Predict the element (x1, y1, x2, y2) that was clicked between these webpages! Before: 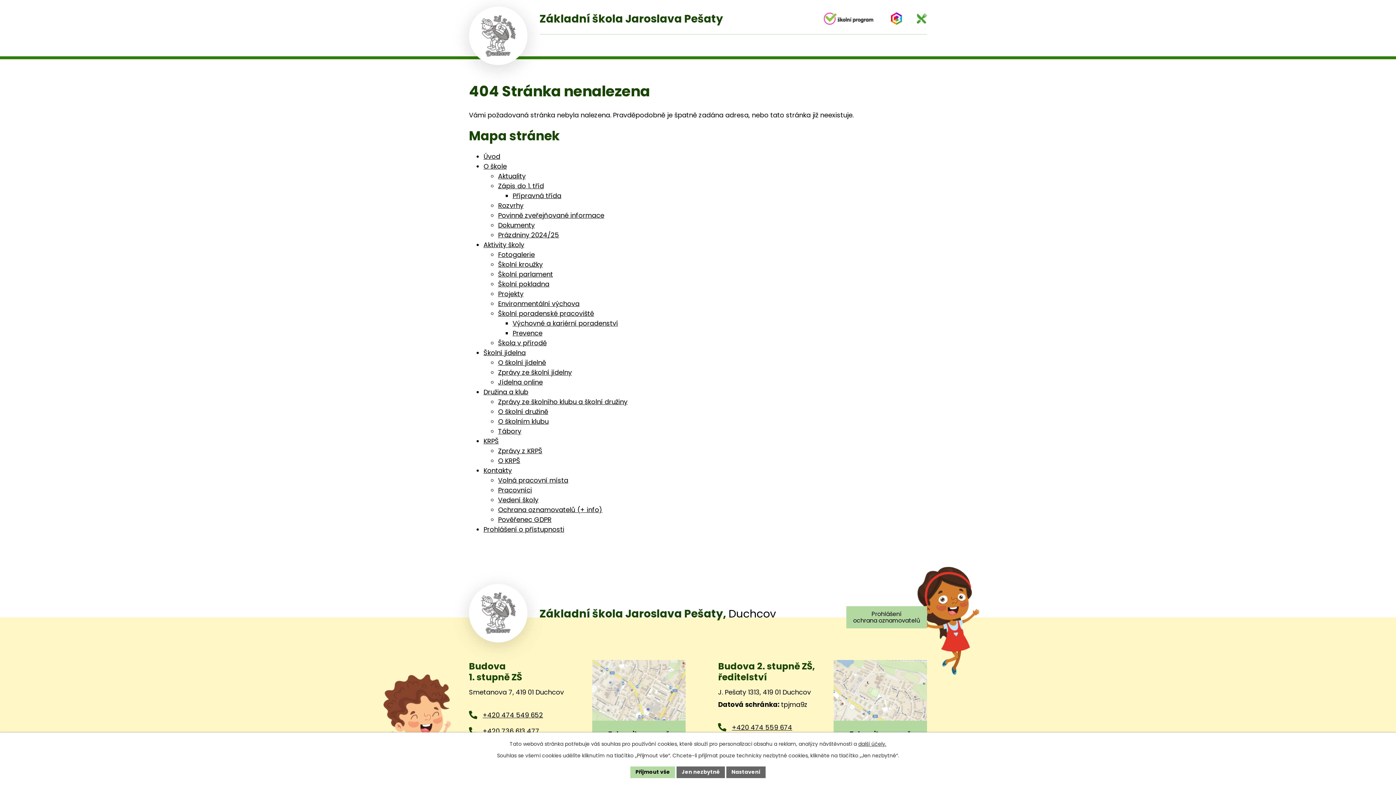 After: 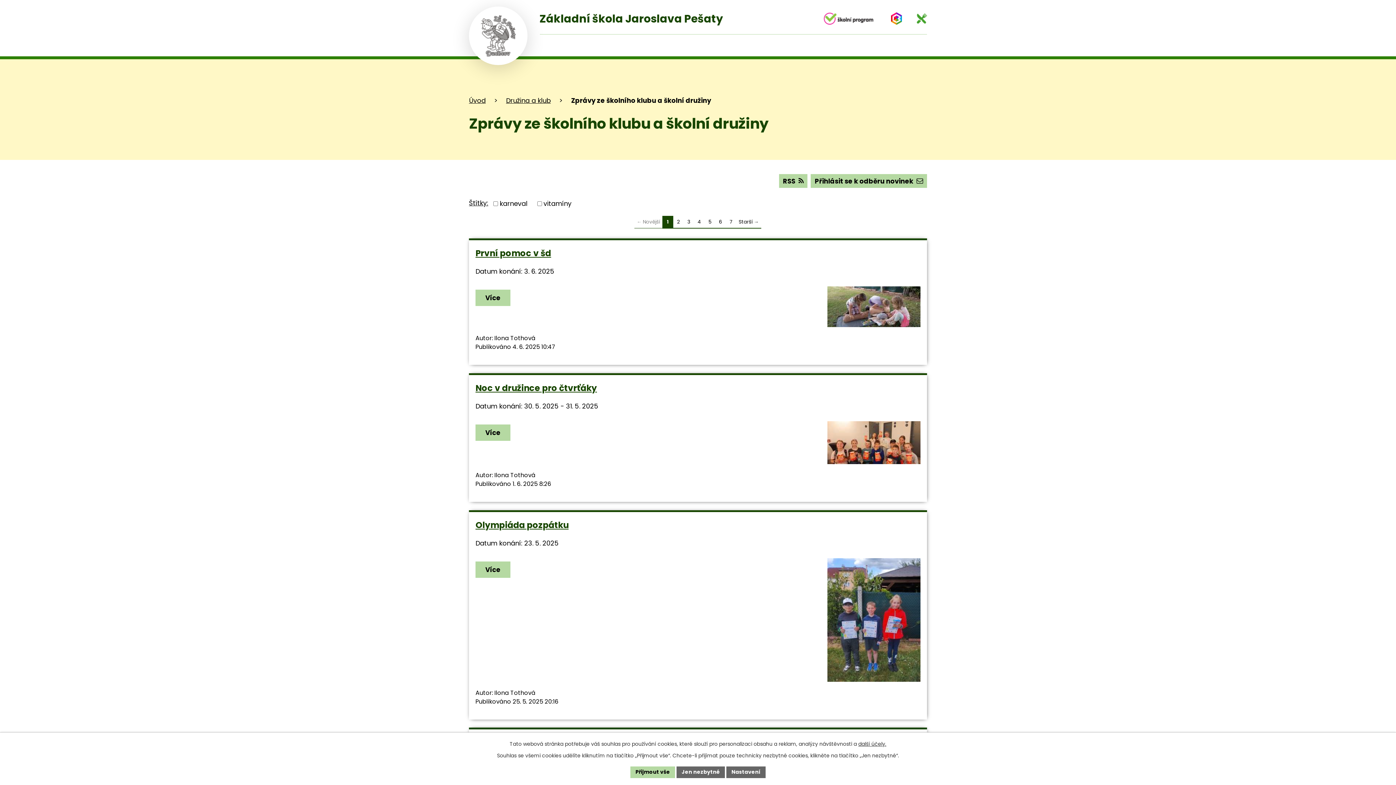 Action: bbox: (498, 397, 627, 406) label: Zprávy ze školního klubu a školní družiny